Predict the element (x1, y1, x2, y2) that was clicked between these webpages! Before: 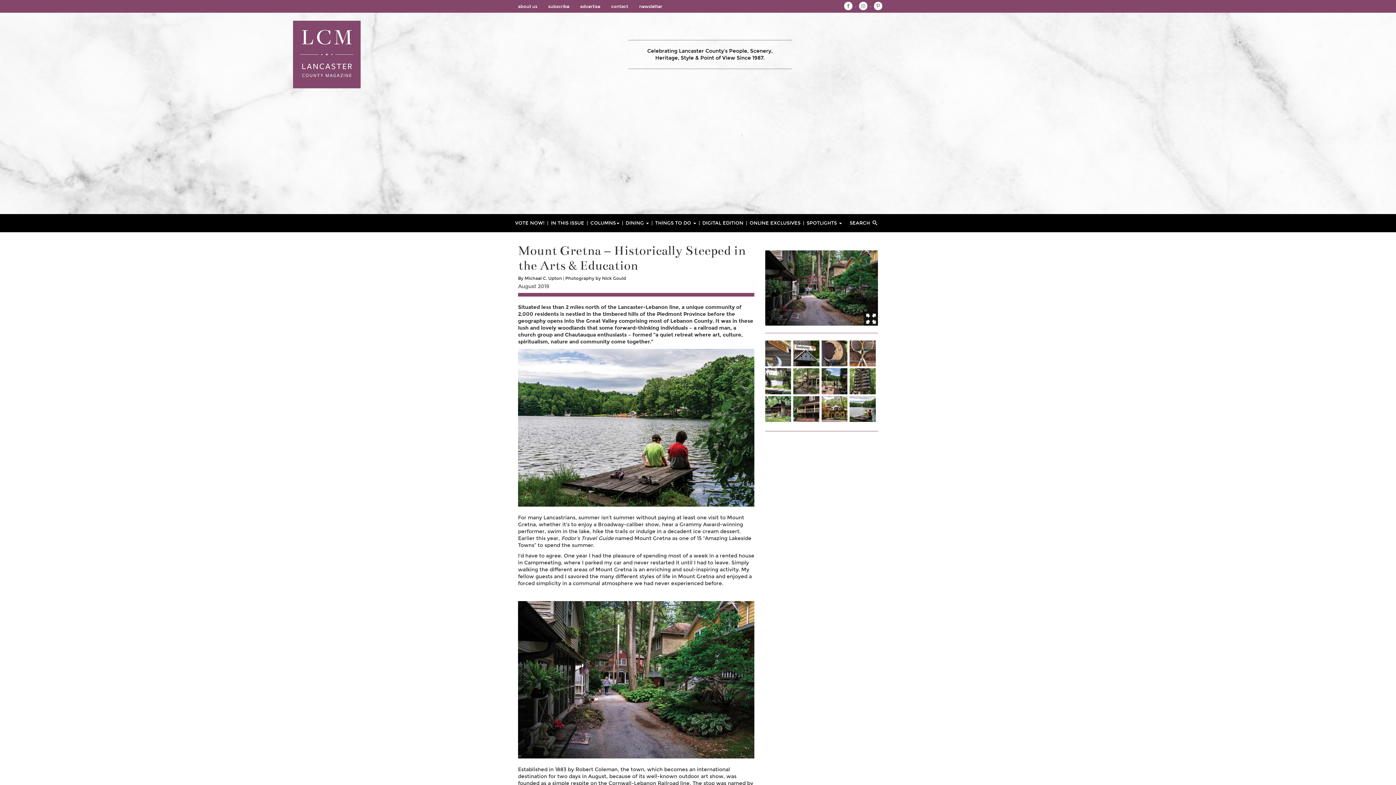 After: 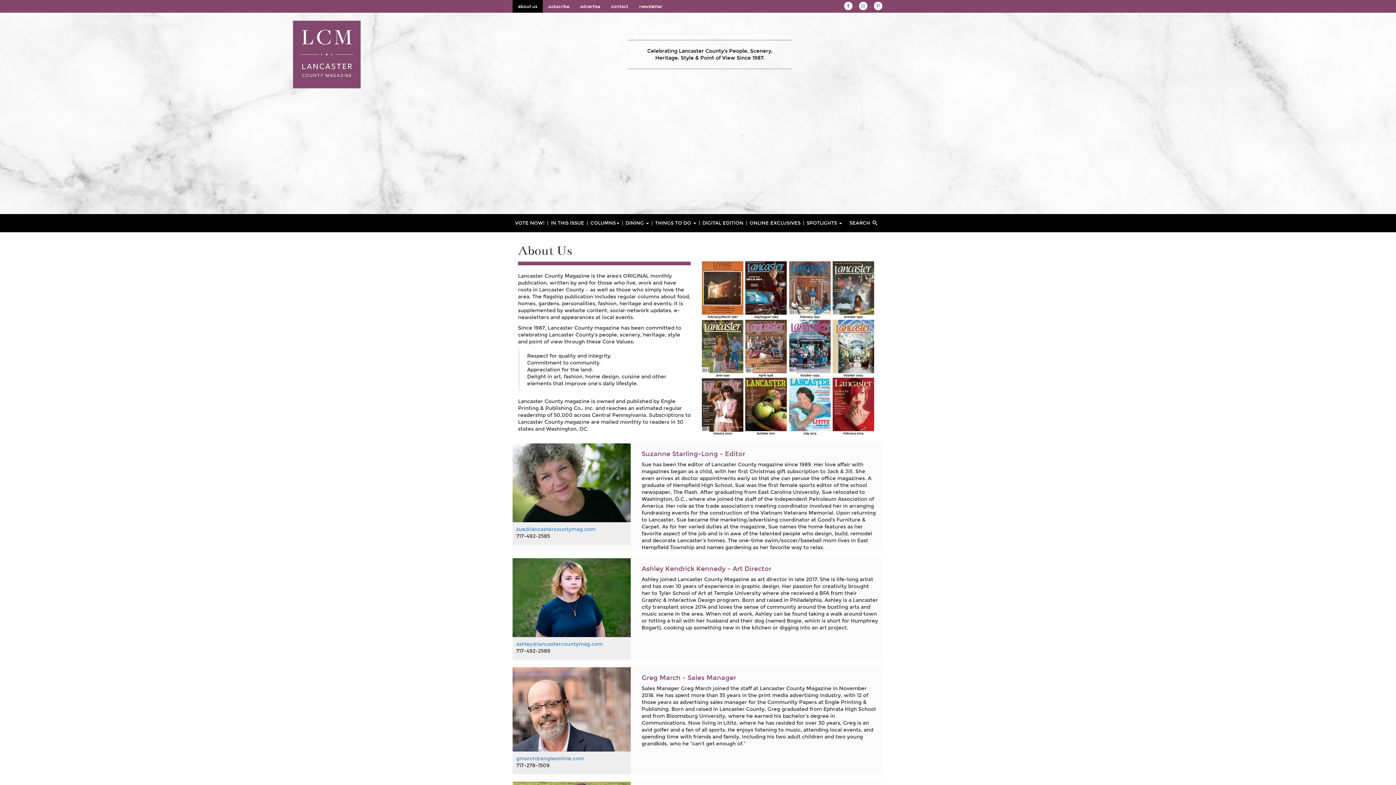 Action: bbox: (512, 0, 542, 12) label: about us